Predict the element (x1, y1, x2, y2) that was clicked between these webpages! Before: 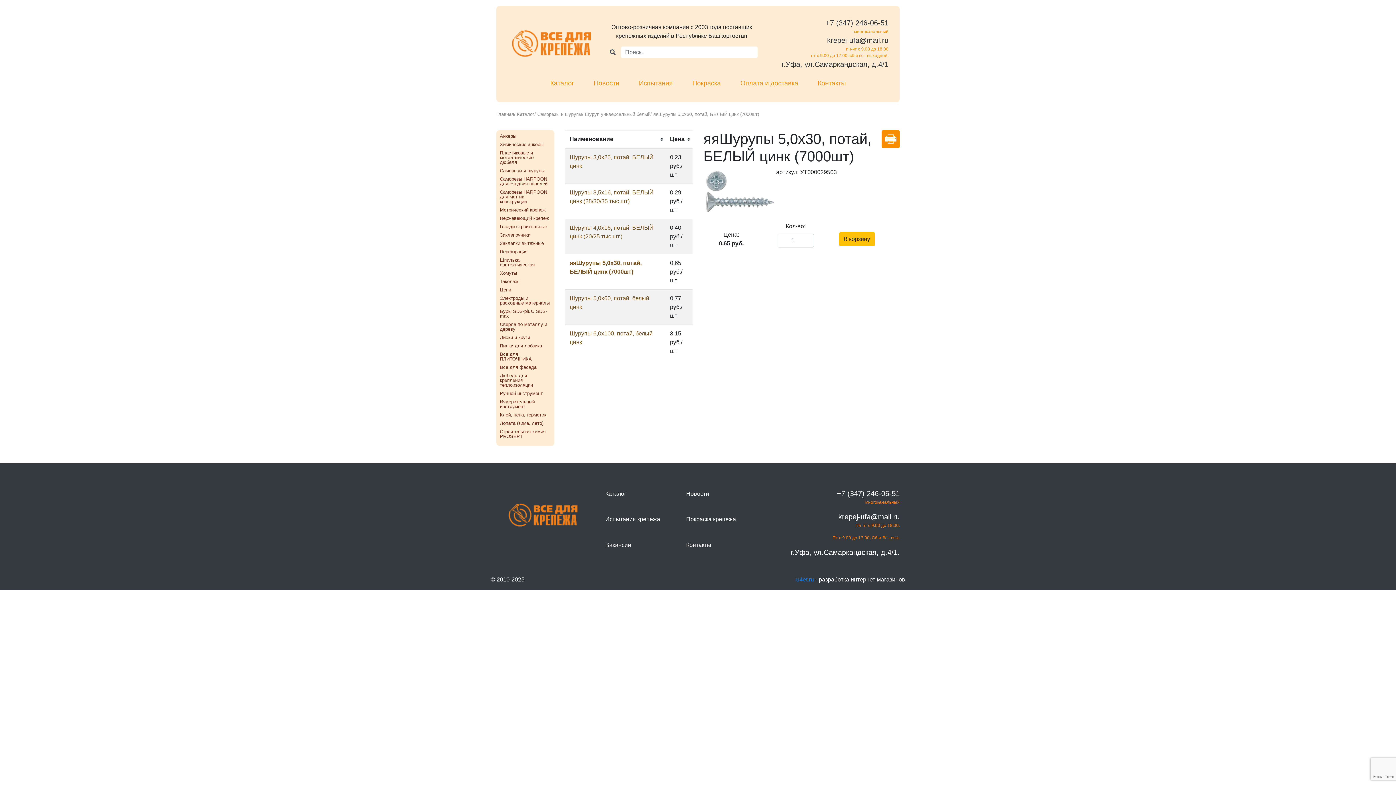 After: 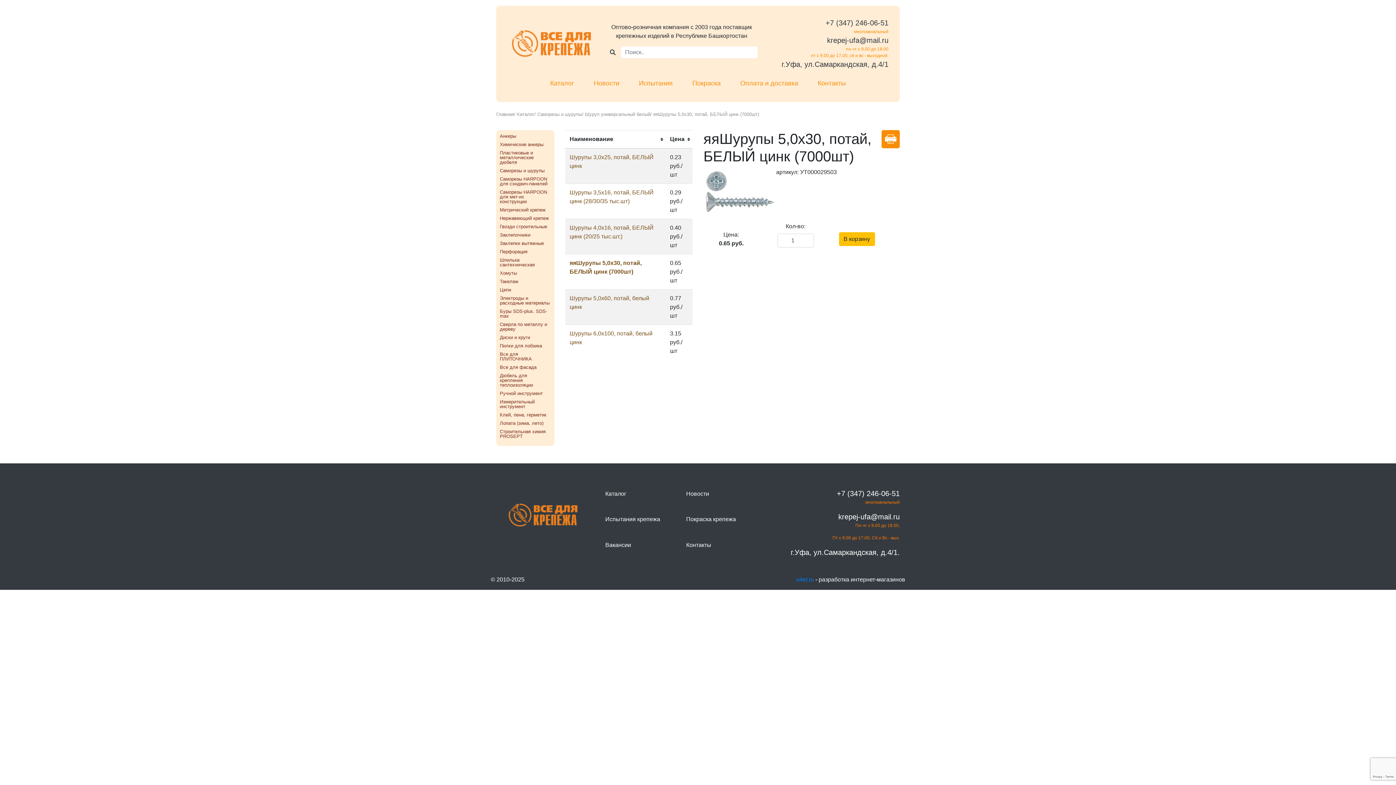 Action: bbox: (837, 489, 900, 497) label: +7 (347) 246-06-51